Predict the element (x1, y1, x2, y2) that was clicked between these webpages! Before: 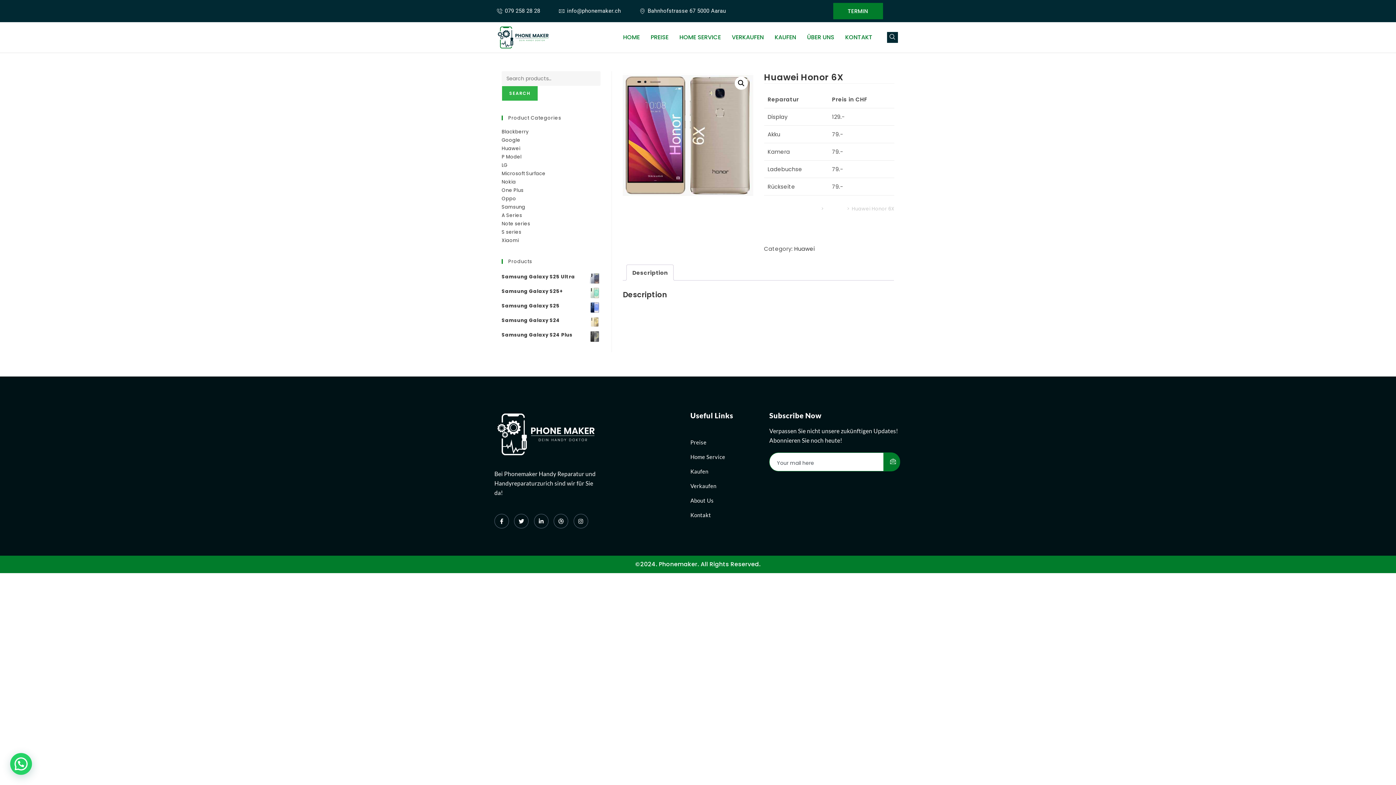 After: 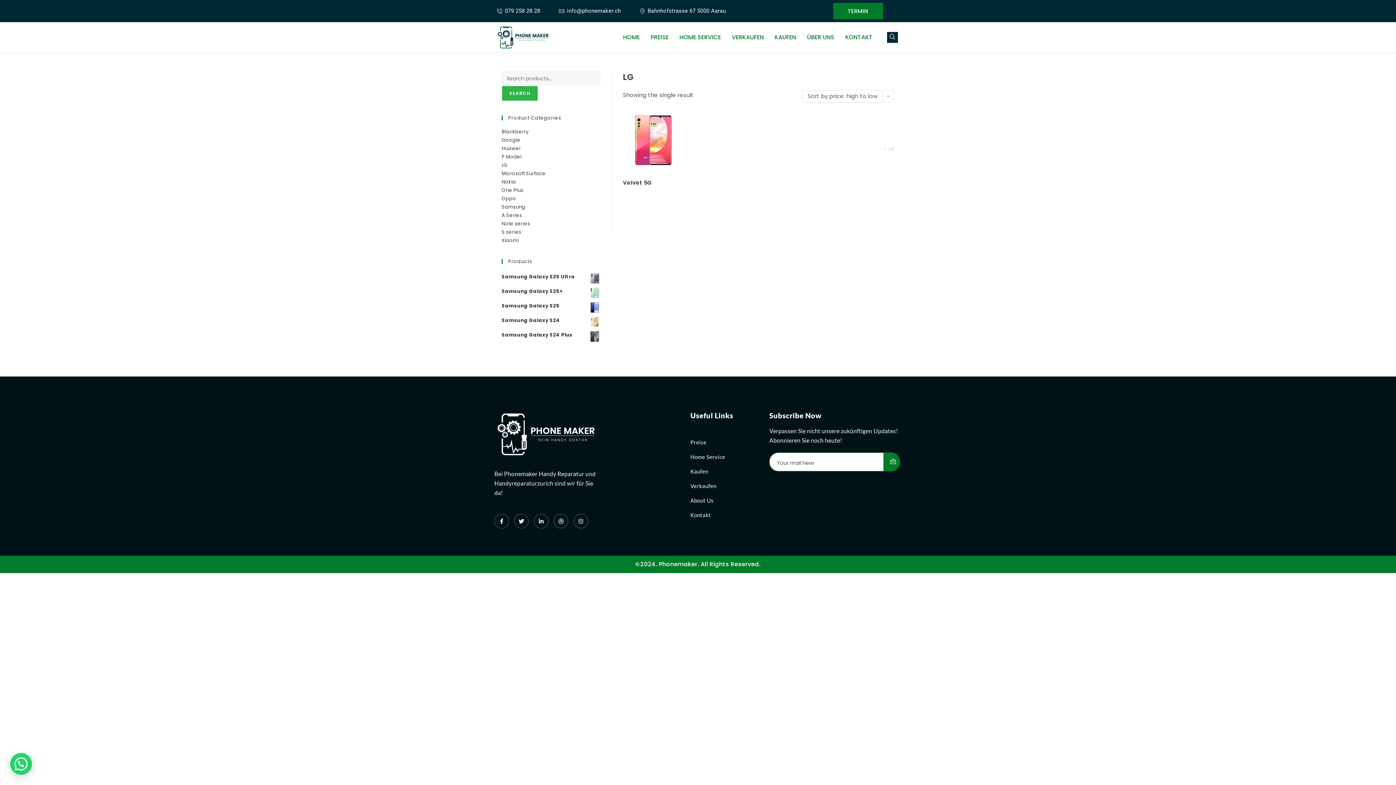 Action: bbox: (501, 161, 507, 168) label: LG